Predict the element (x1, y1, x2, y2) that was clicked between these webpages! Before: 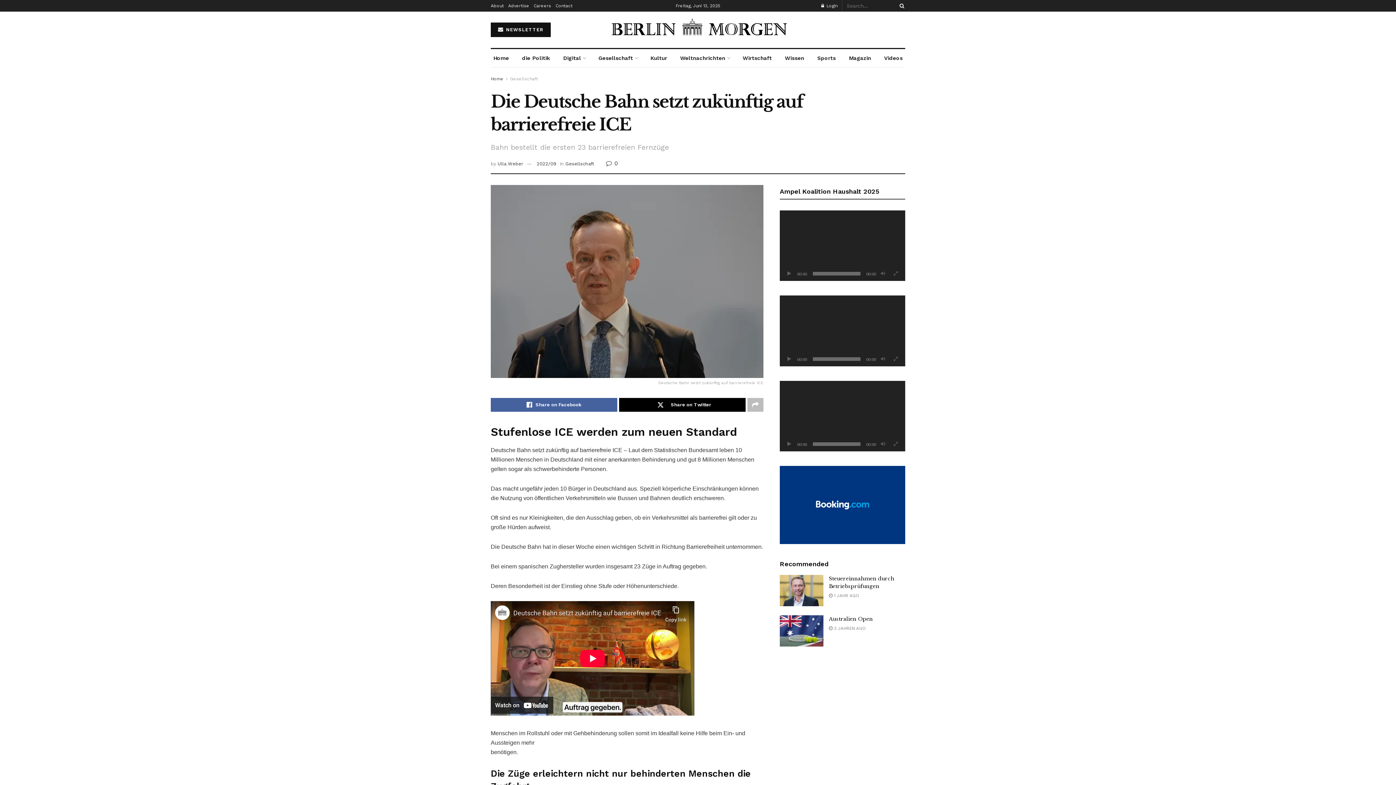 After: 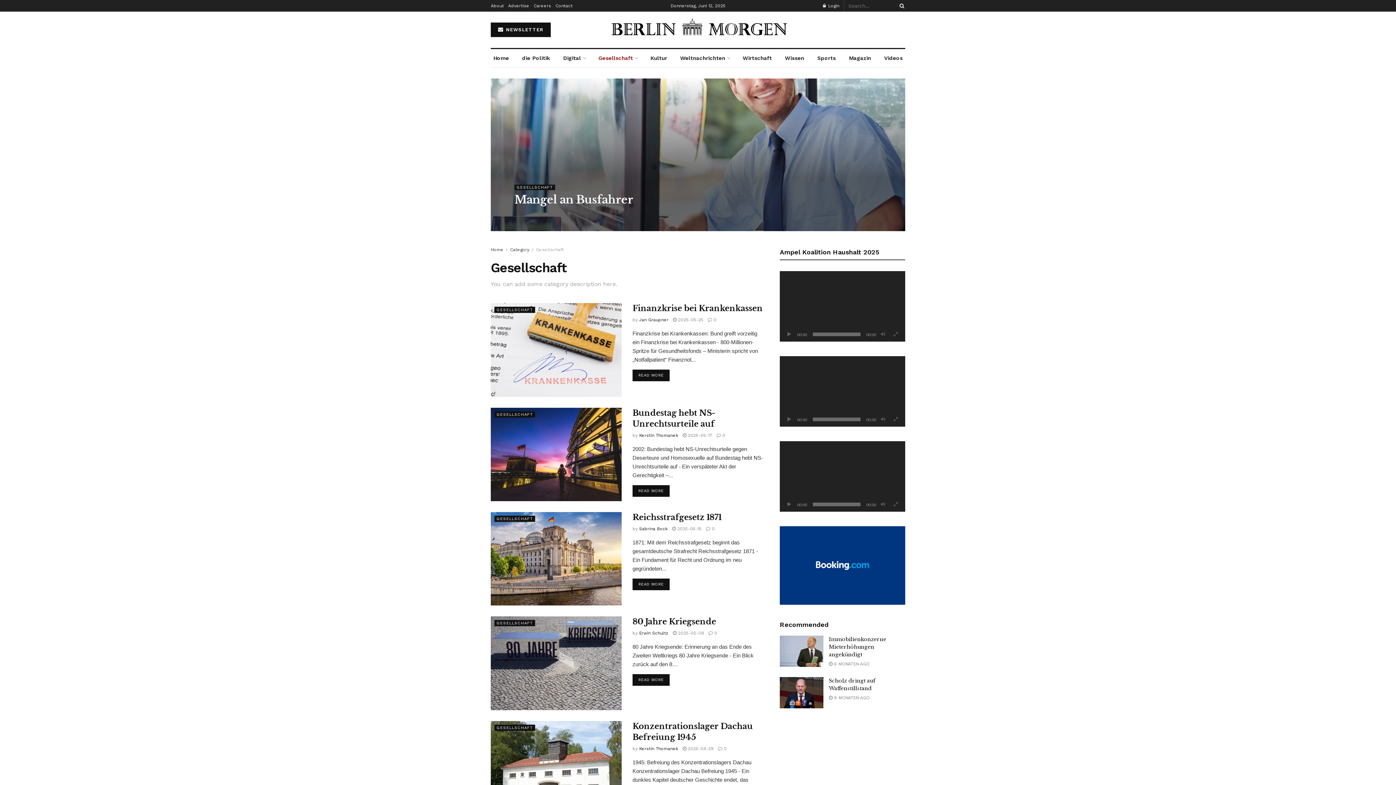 Action: bbox: (510, 76, 538, 81) label: Gesellschaft